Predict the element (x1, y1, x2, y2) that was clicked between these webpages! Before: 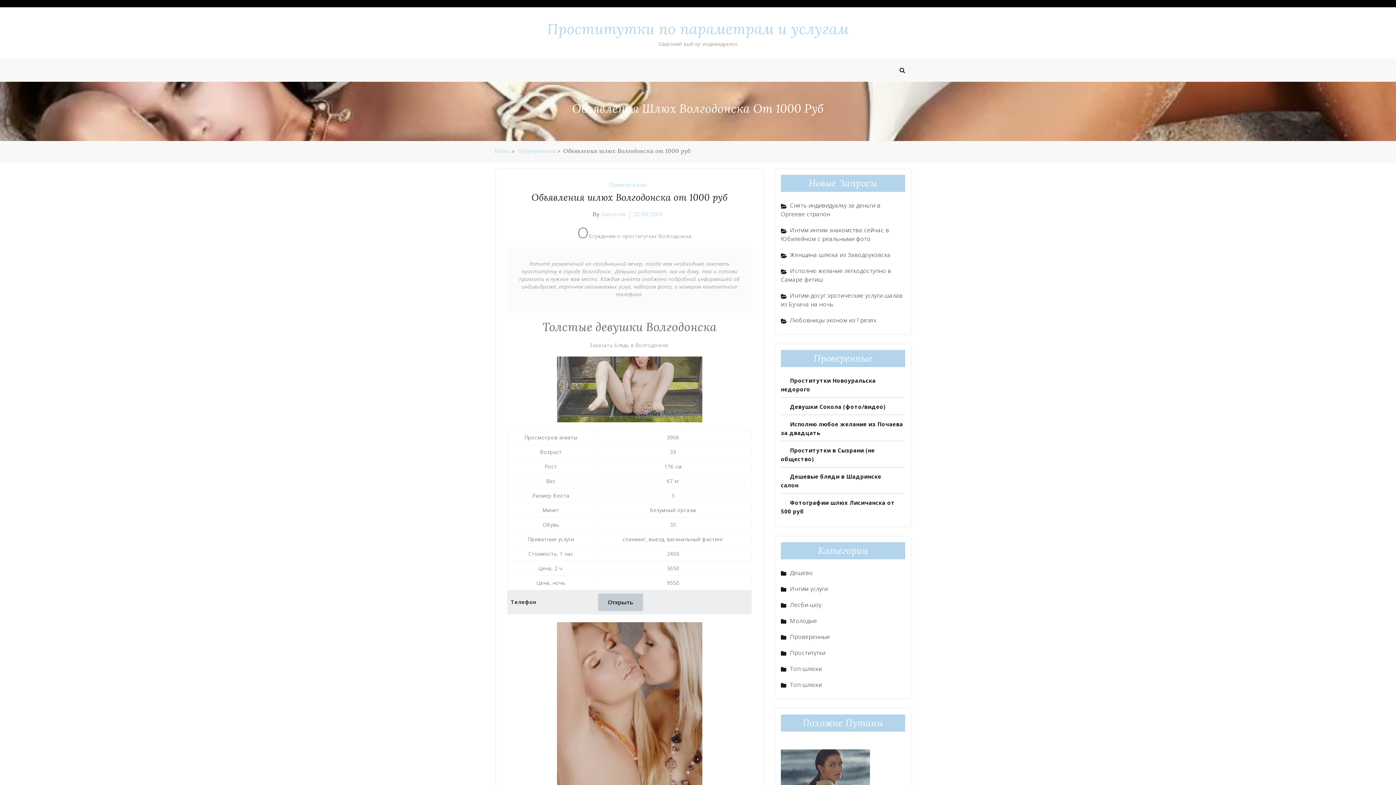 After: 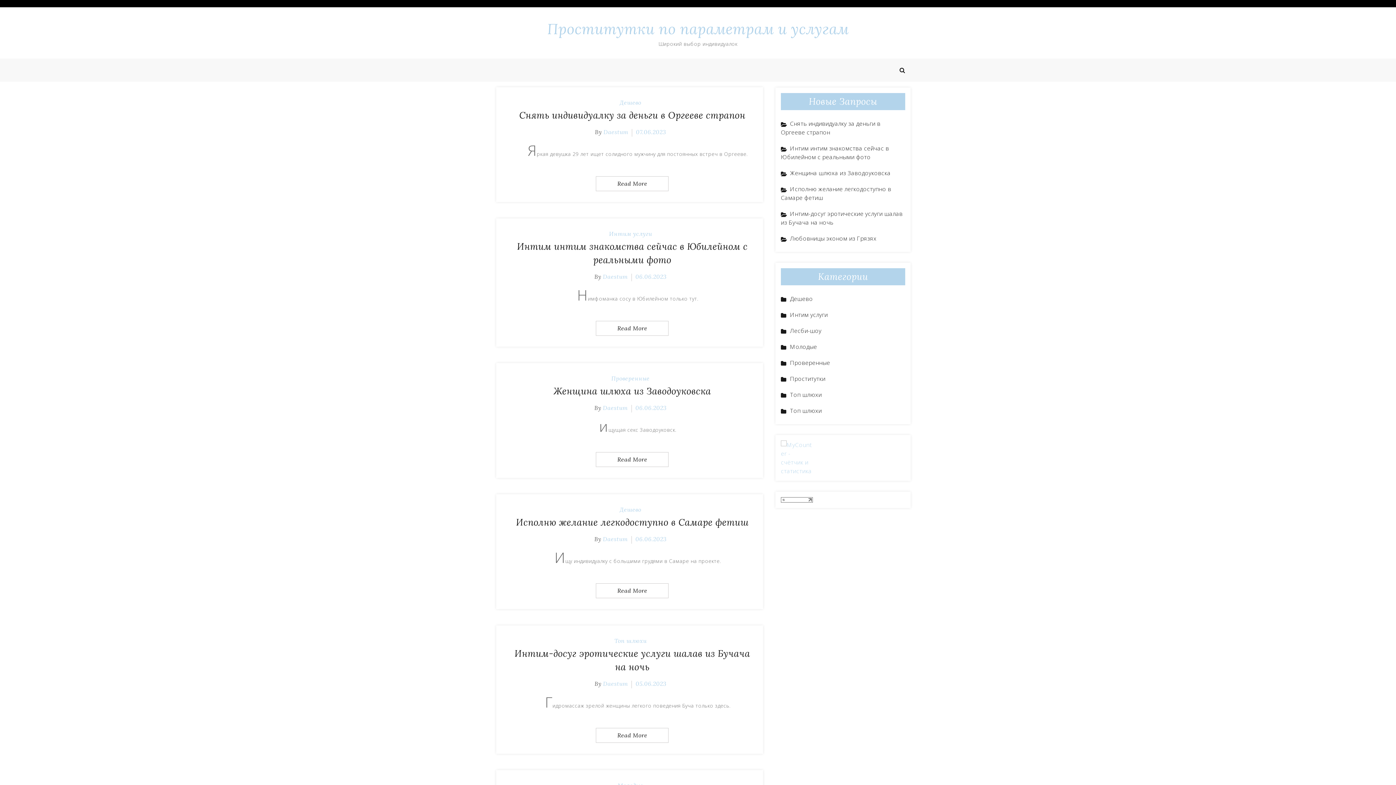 Action: label: Проститутки по параметрам и услугам bbox: (547, 19, 849, 38)